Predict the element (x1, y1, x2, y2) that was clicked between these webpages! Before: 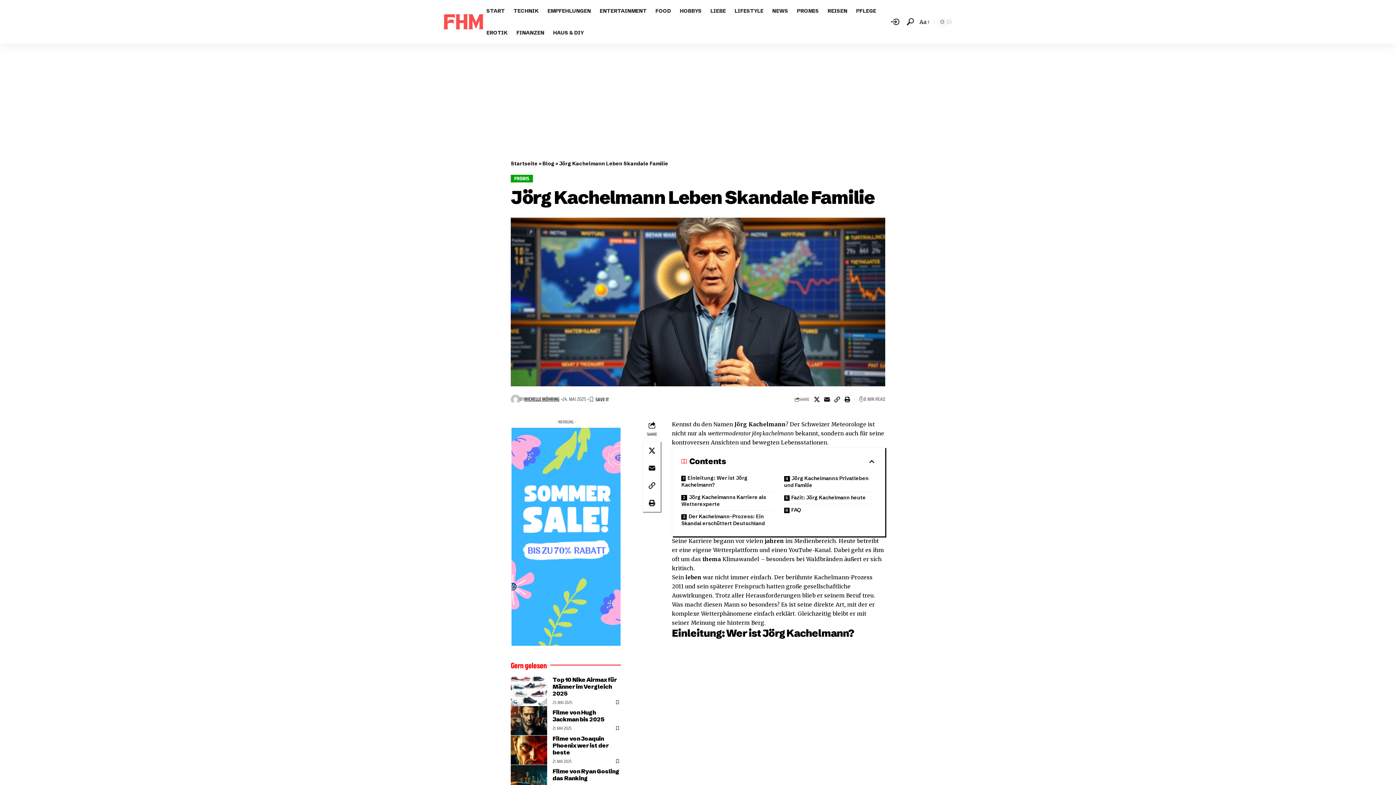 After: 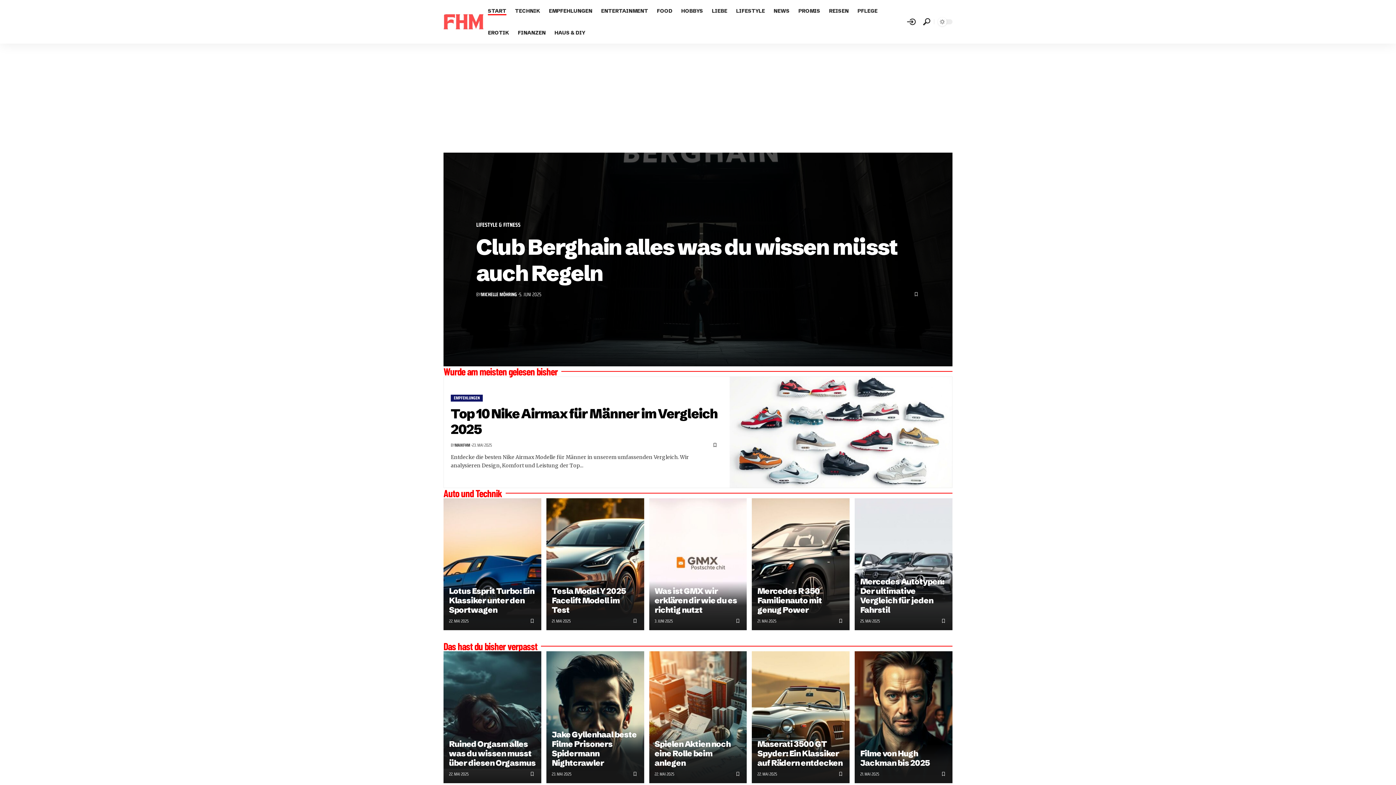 Action: bbox: (443, 10, 484, 32)